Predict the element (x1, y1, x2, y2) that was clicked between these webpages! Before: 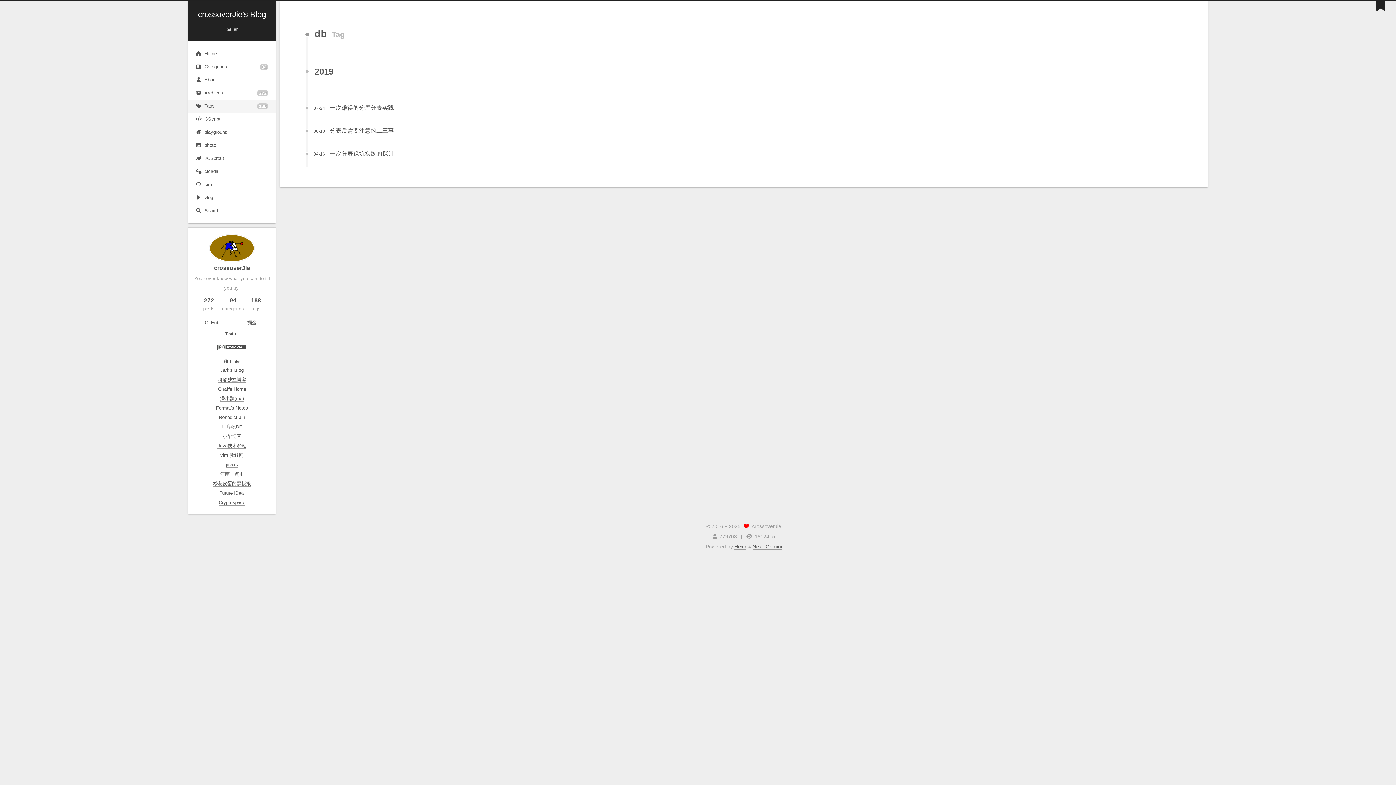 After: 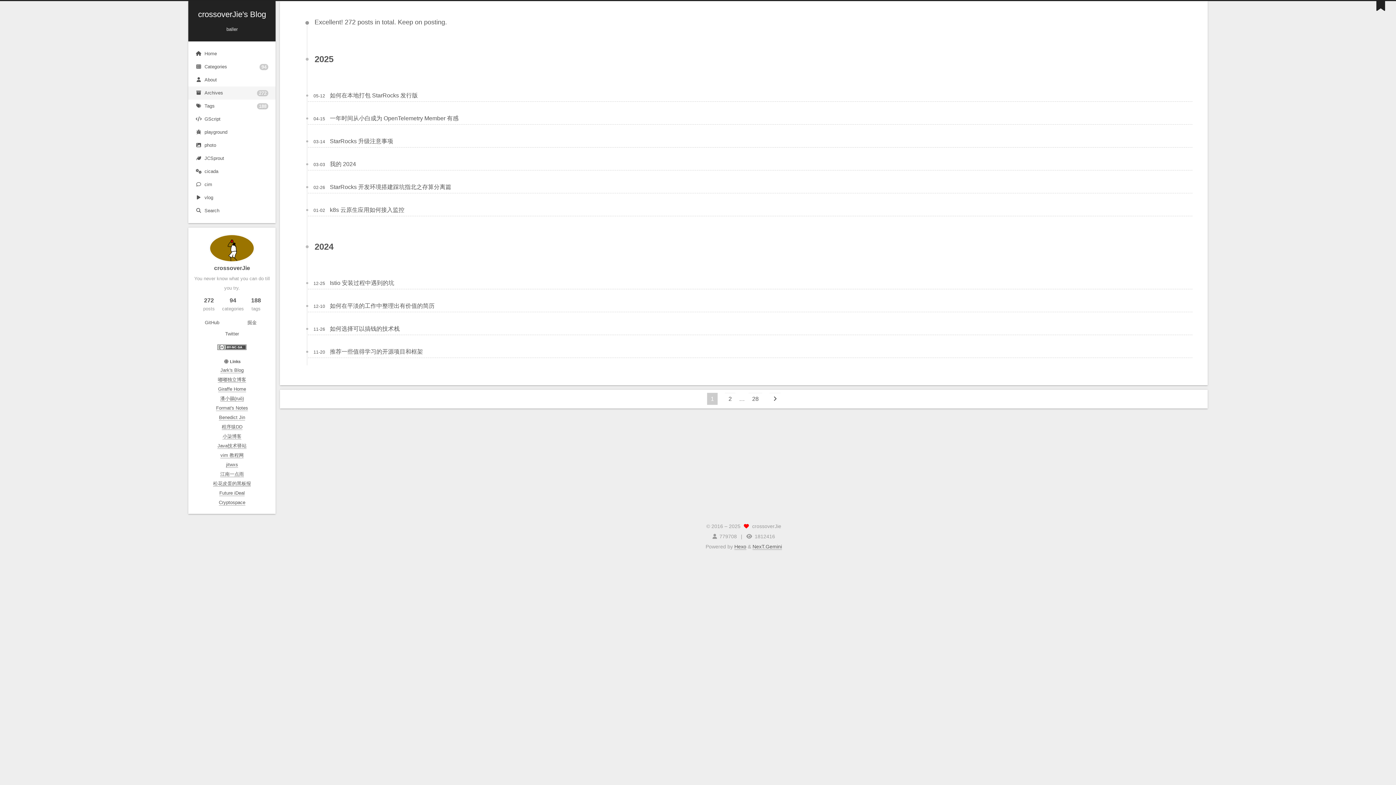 Action: label: Archives
272 bbox: (188, 86, 275, 99)